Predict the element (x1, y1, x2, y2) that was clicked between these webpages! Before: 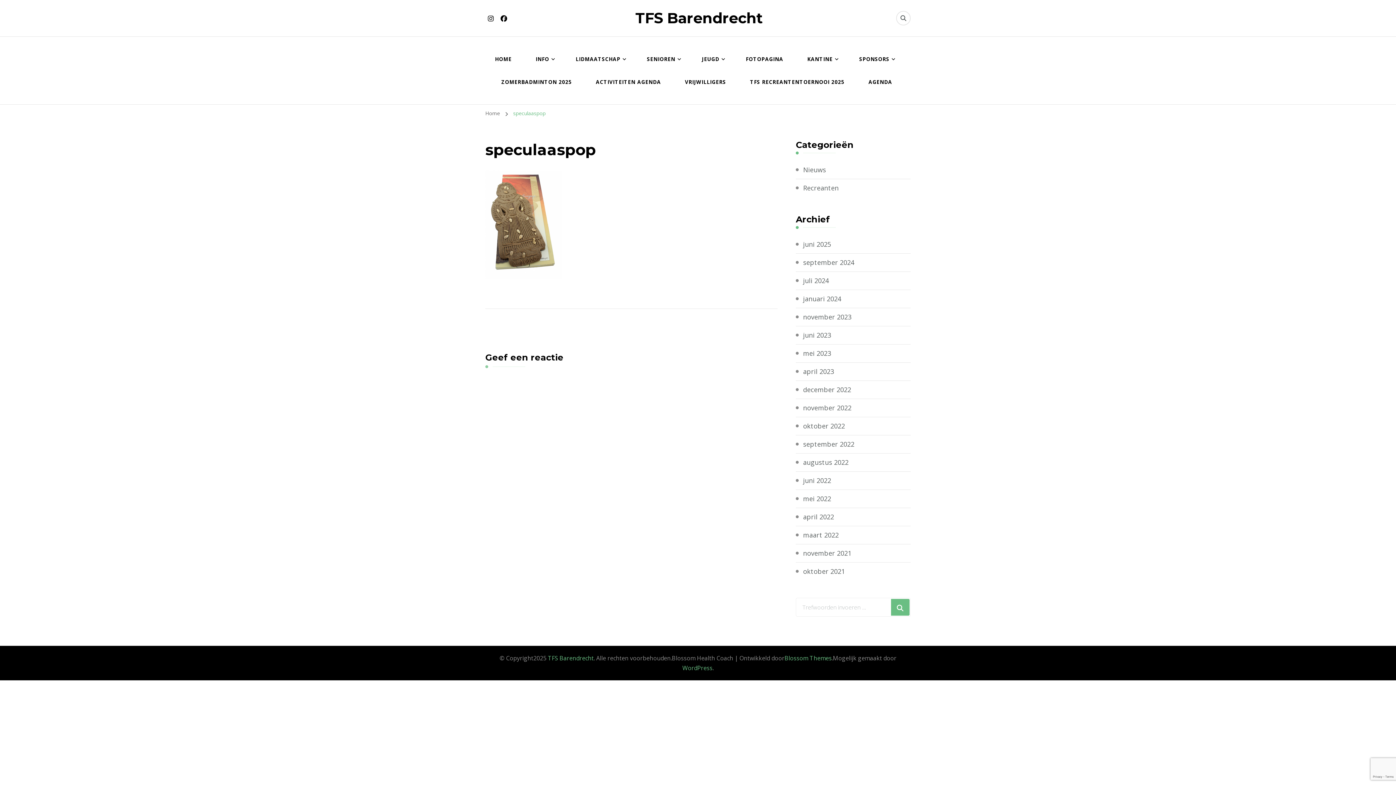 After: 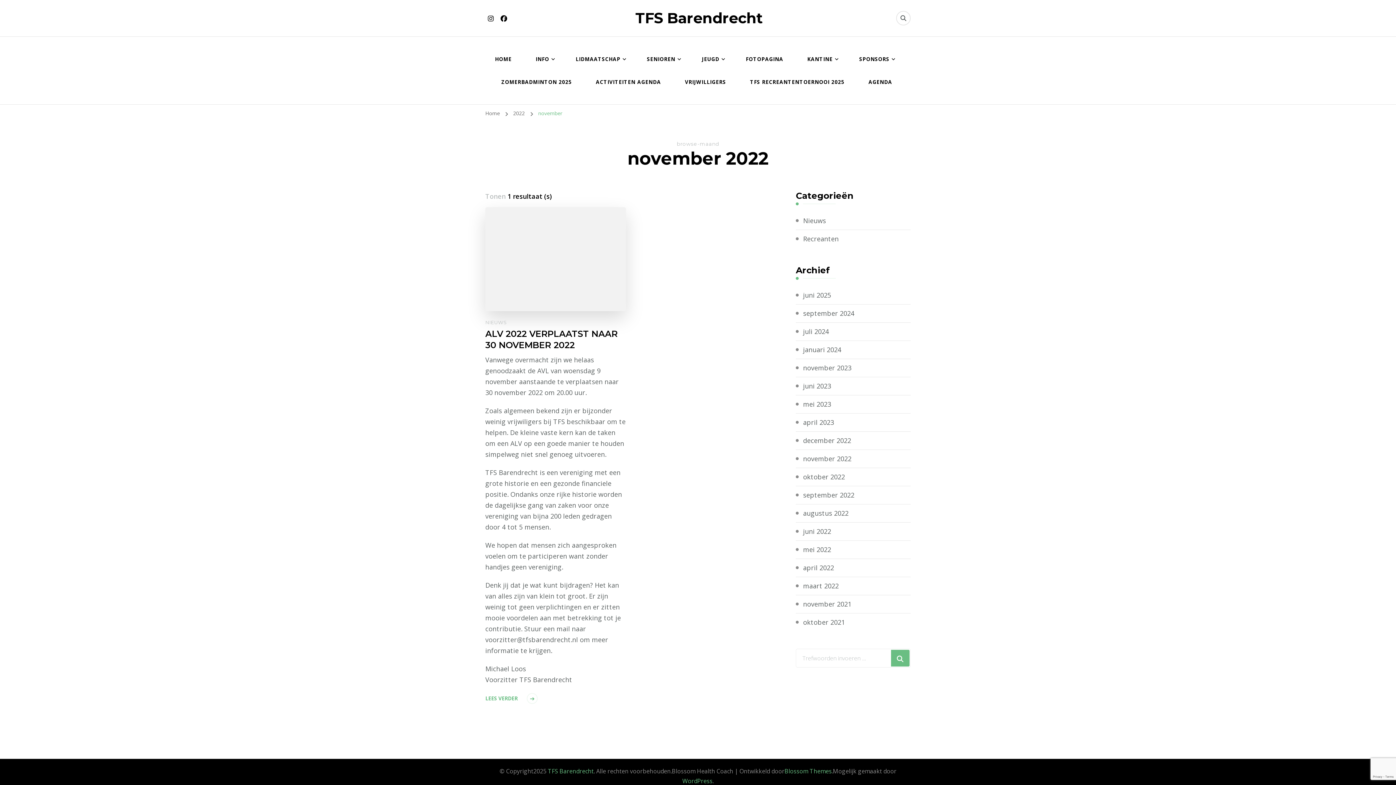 Action: label: november 2022 bbox: (803, 403, 851, 412)